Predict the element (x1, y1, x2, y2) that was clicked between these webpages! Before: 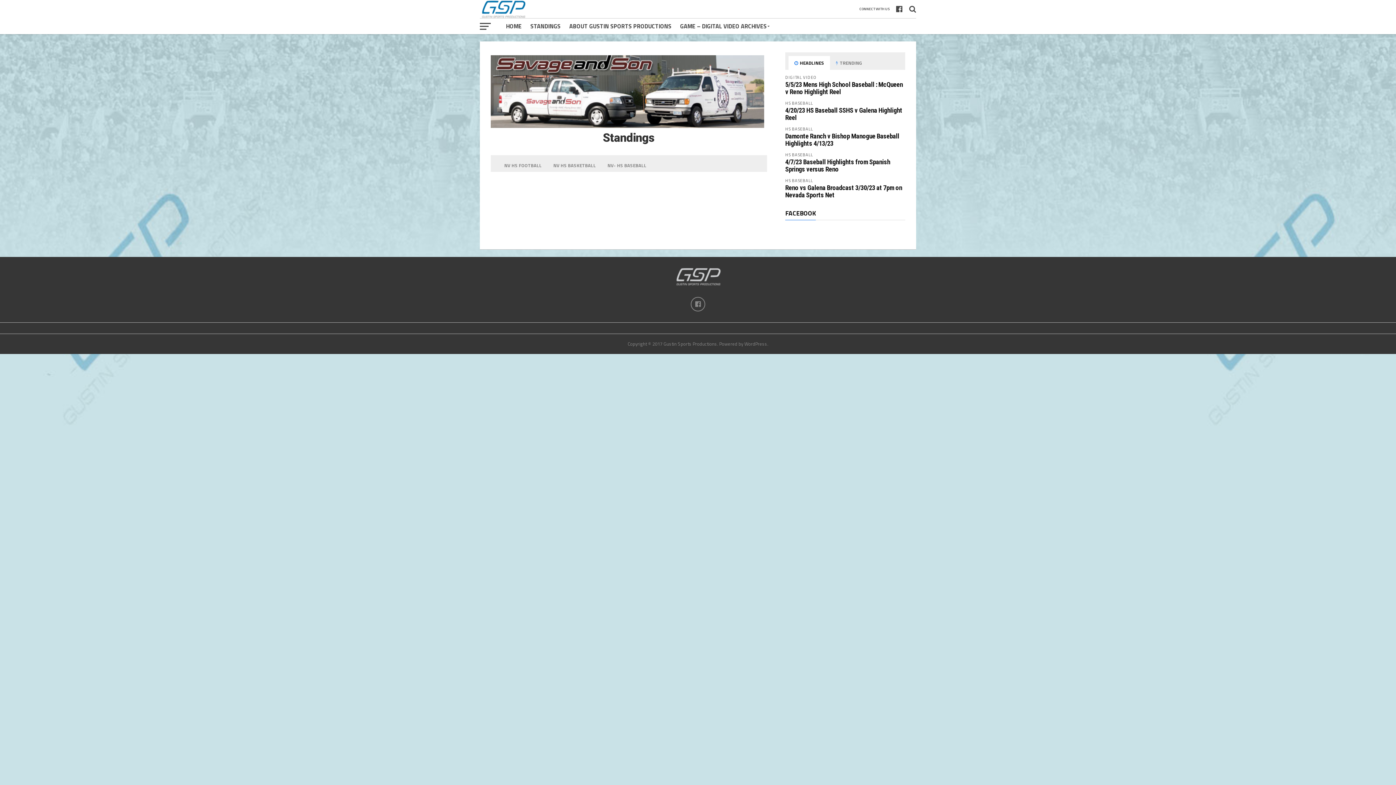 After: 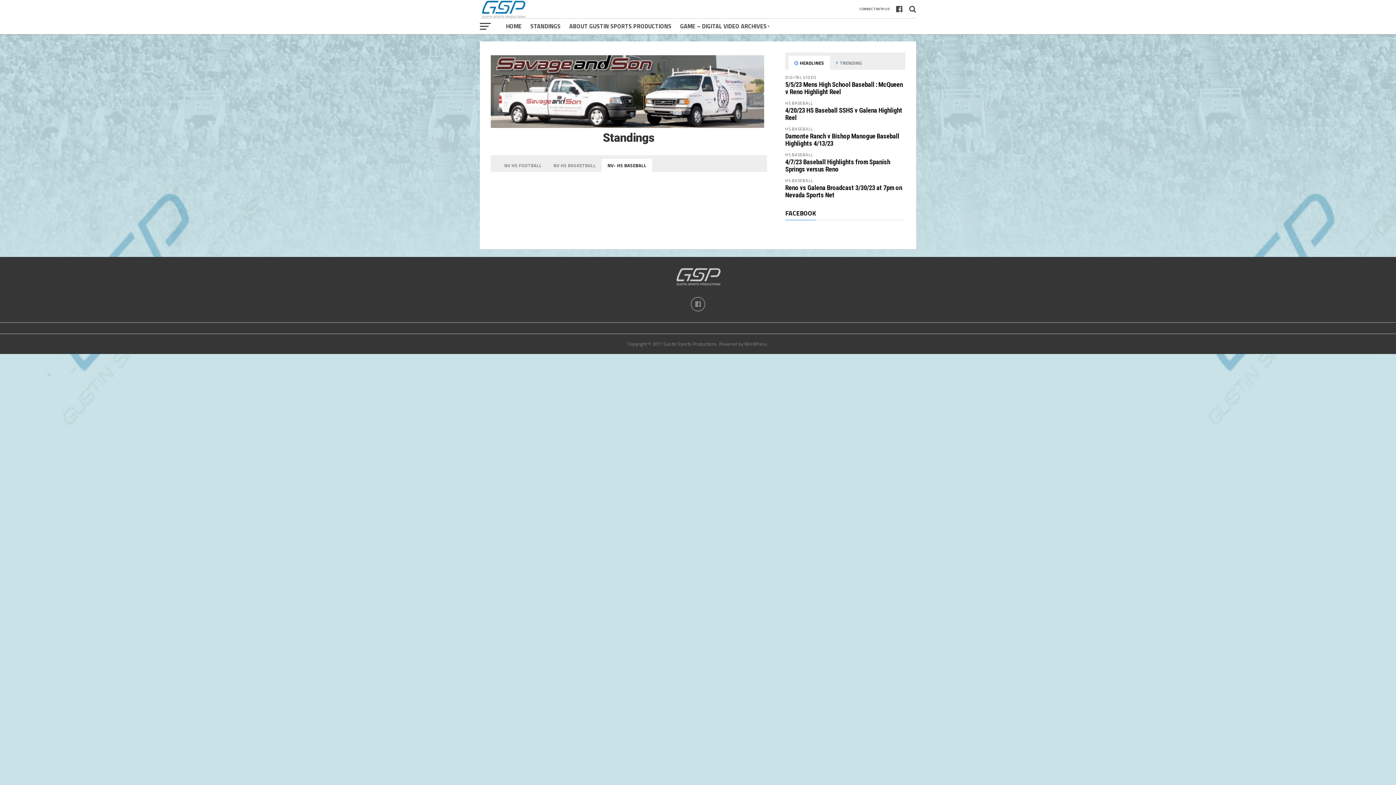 Action: bbox: (601, 158, 652, 172) label: NV- HS BASEBALL